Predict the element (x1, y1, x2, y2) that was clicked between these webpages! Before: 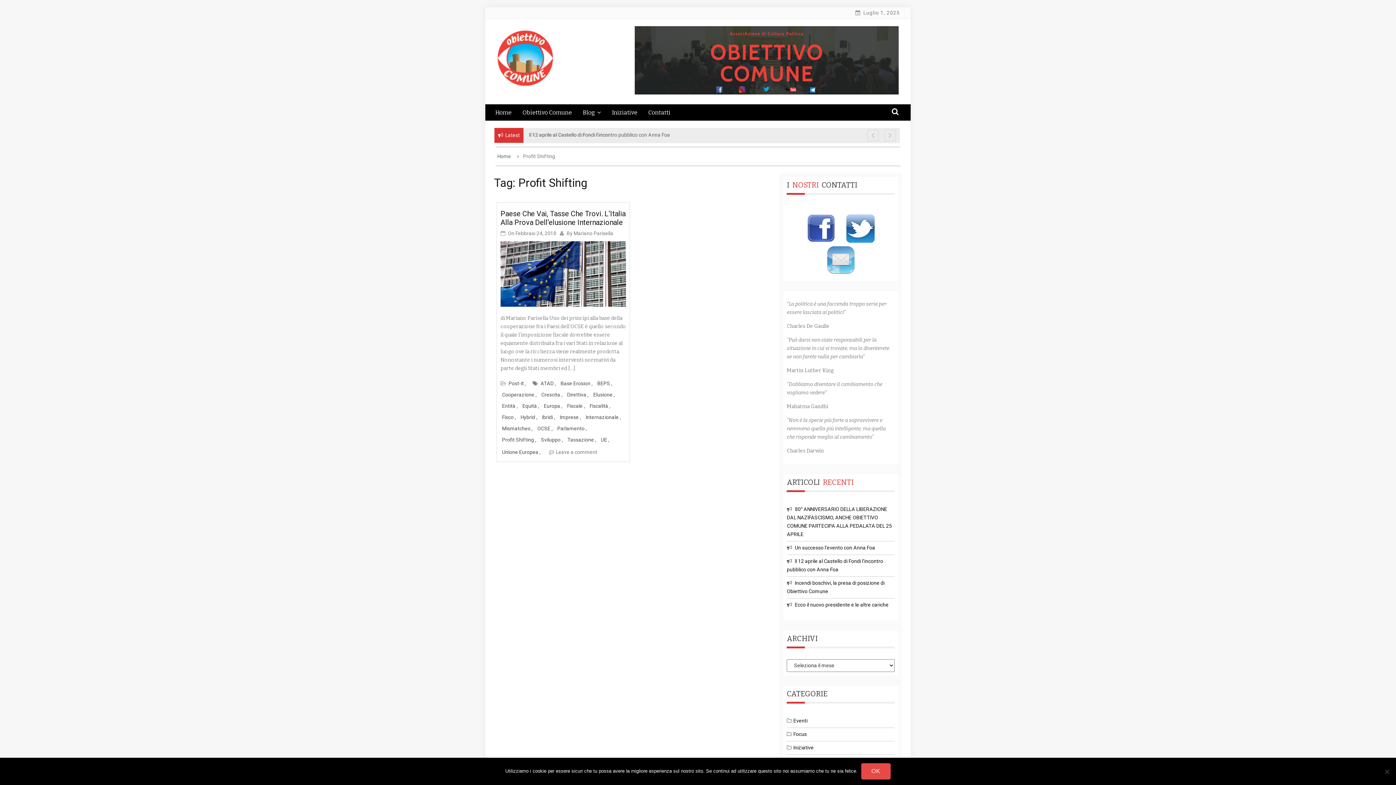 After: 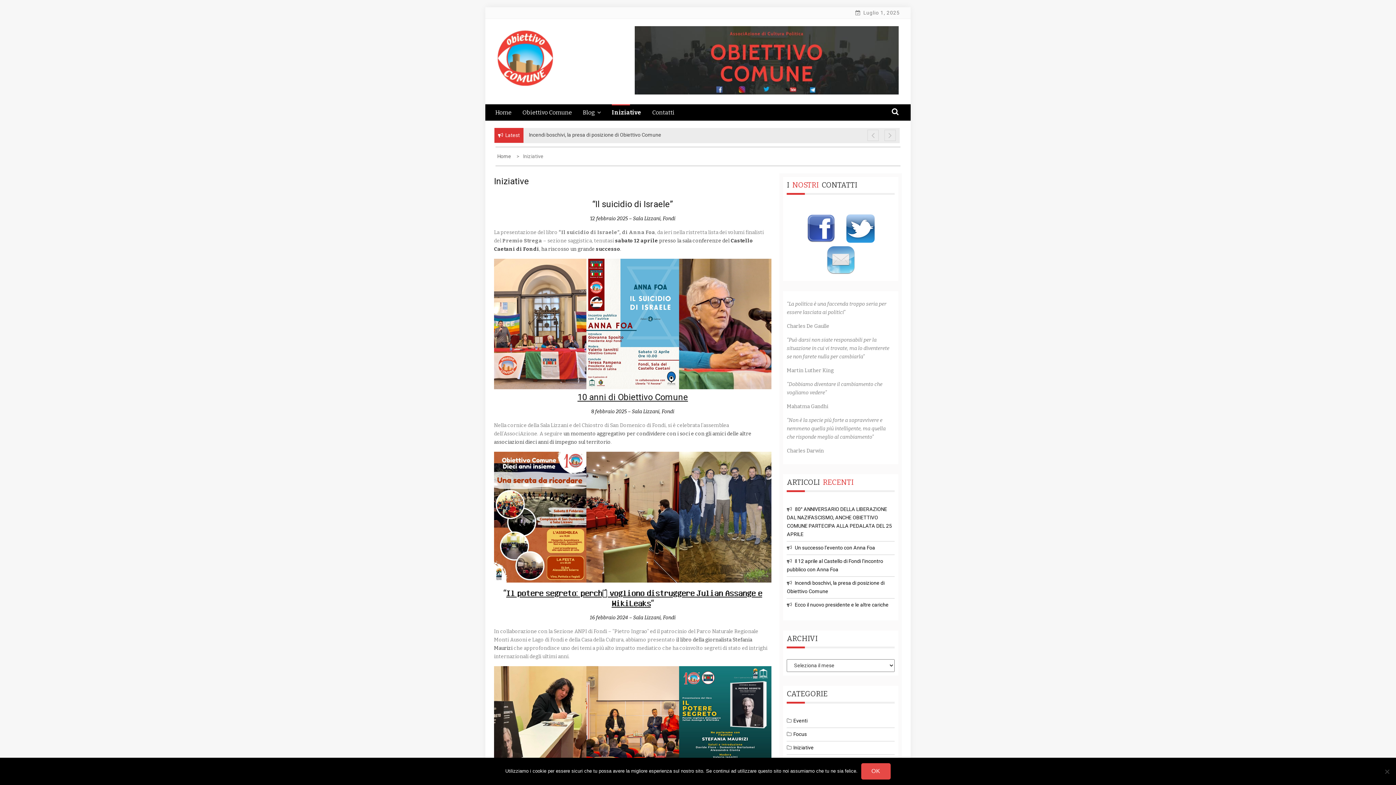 Action: label: Iniziative bbox: (612, 104, 647, 120)